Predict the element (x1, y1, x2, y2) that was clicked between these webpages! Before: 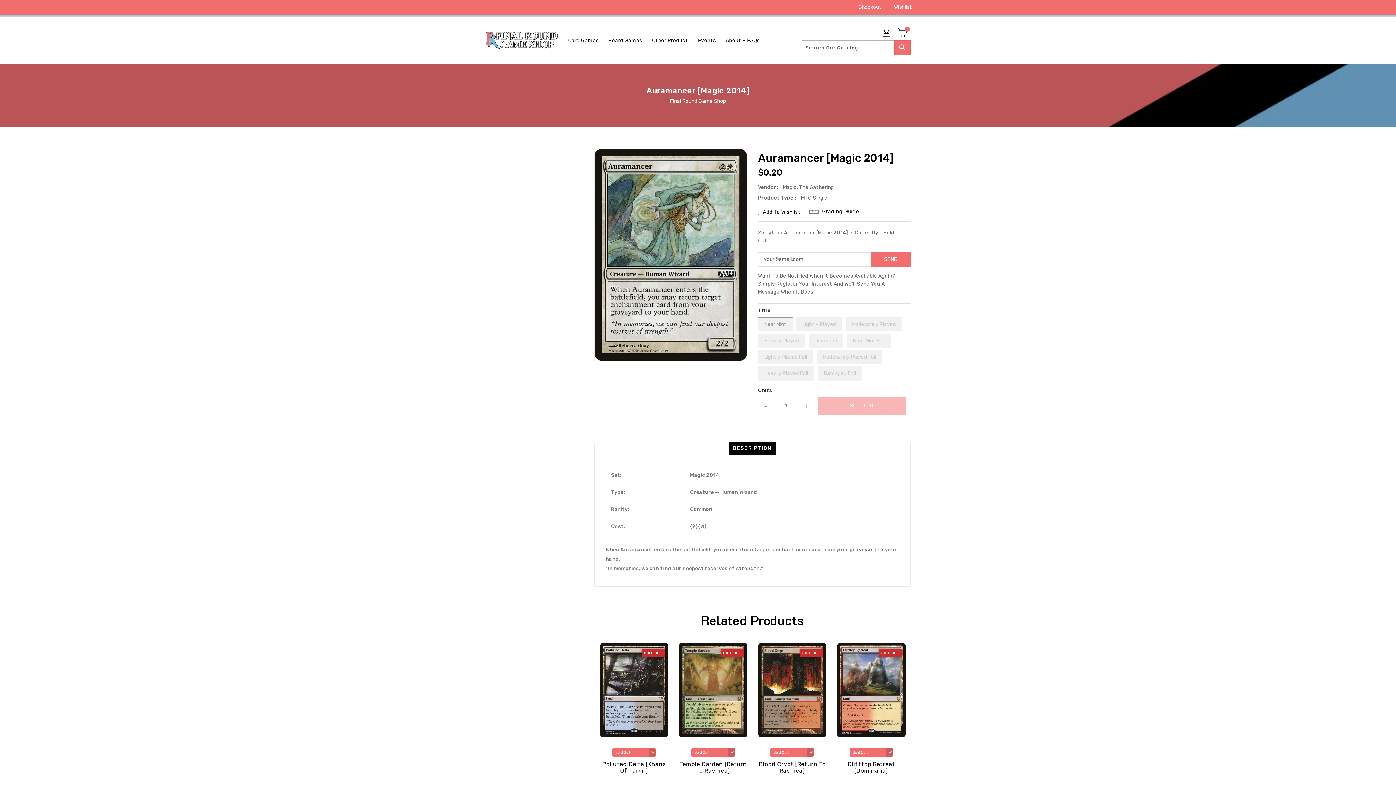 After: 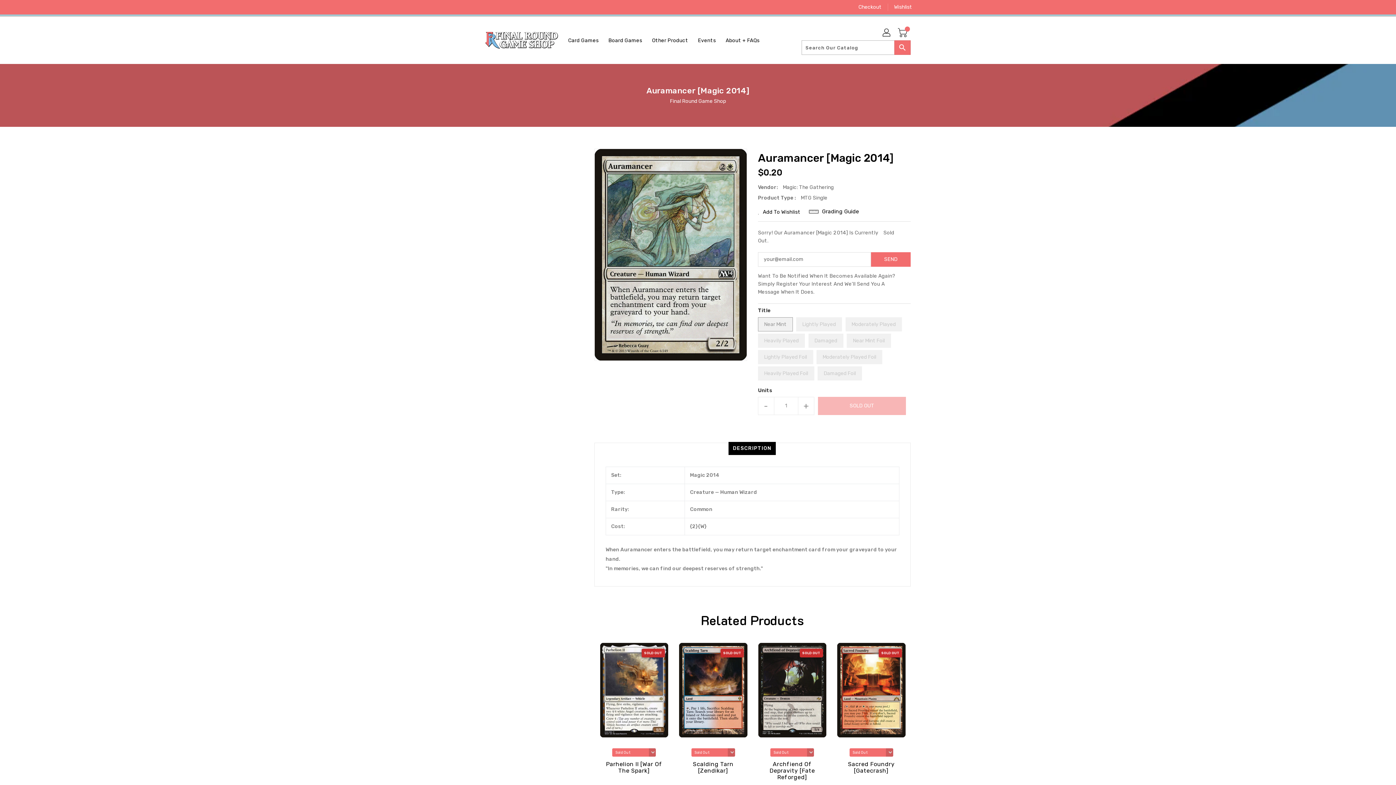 Action: label: DESCRIPTION bbox: (728, 442, 776, 455)